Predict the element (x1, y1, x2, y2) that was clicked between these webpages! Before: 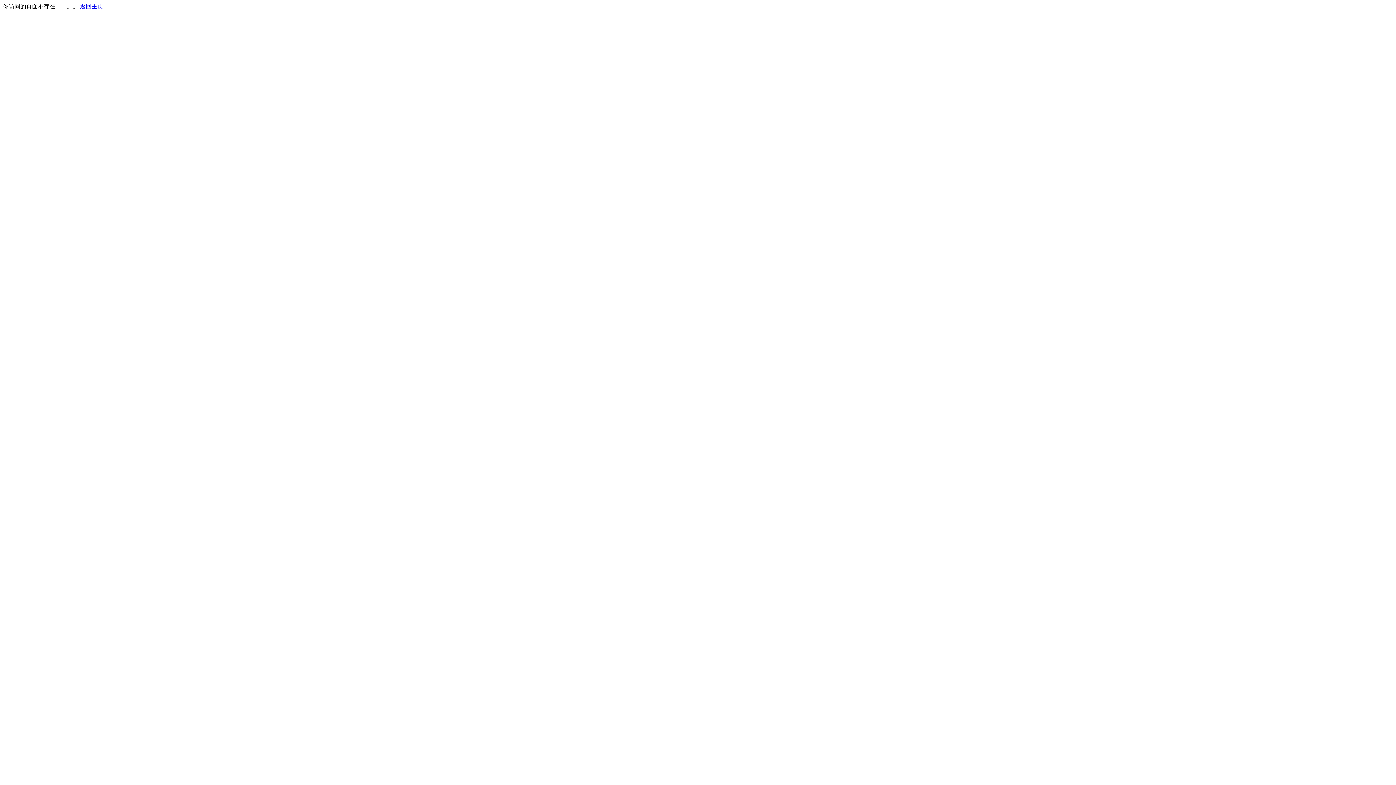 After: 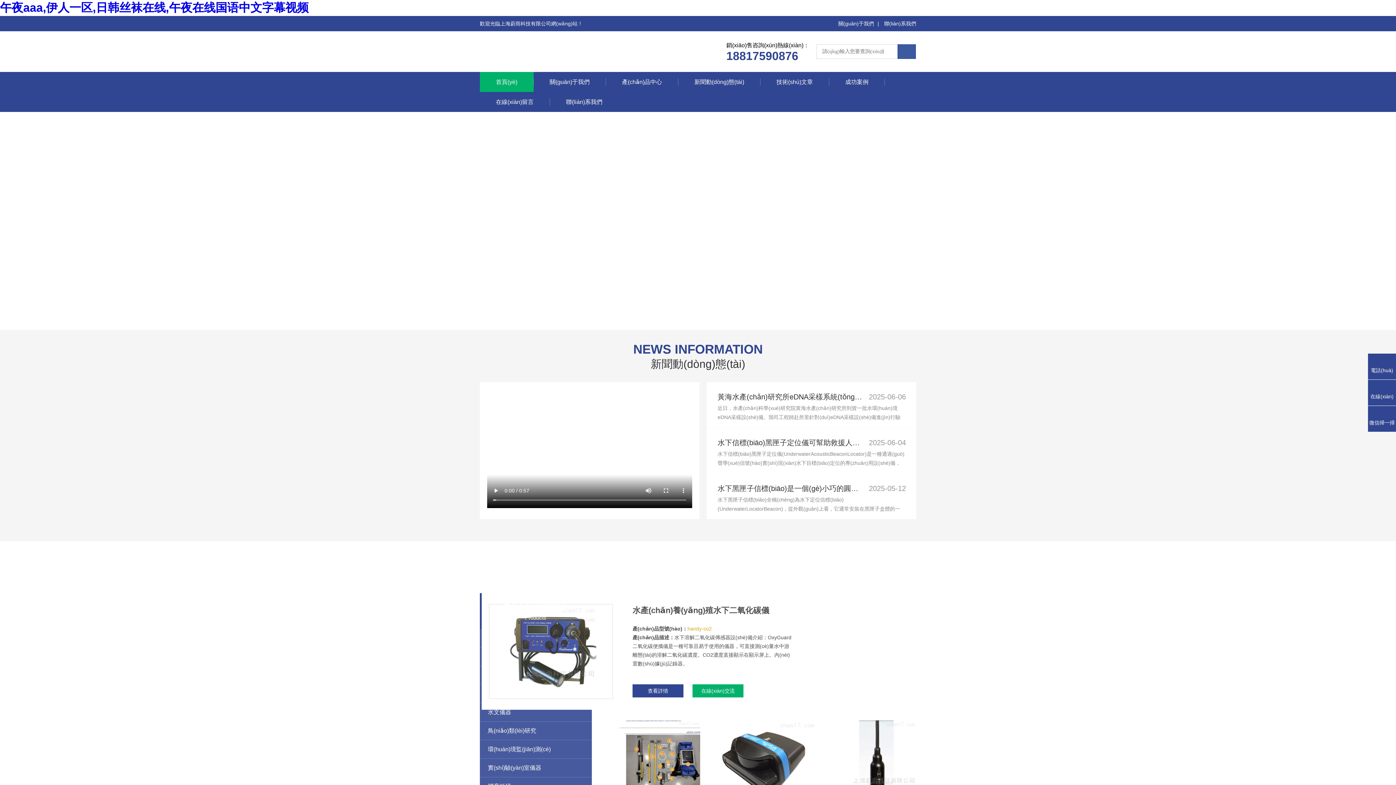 Action: label: 返回主页 bbox: (80, 3, 103, 9)